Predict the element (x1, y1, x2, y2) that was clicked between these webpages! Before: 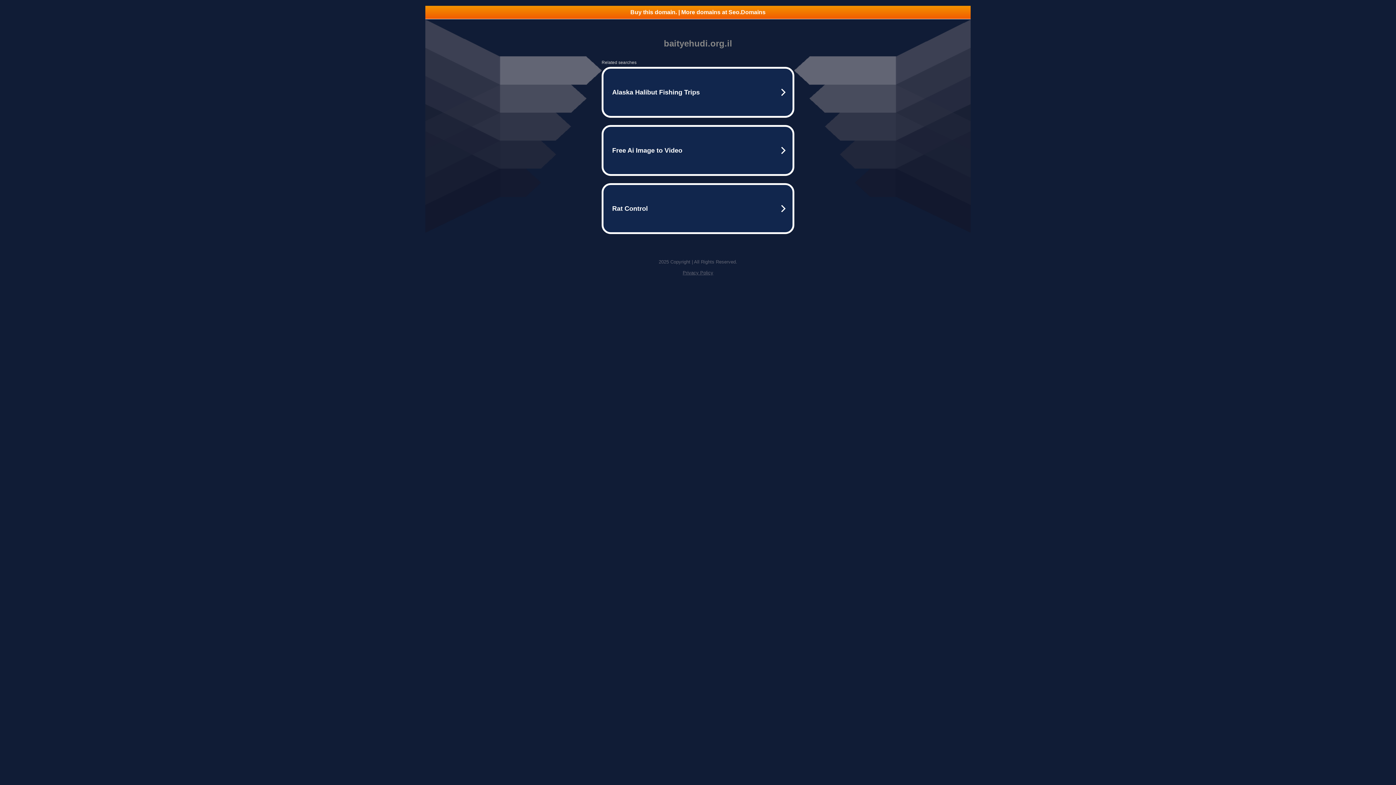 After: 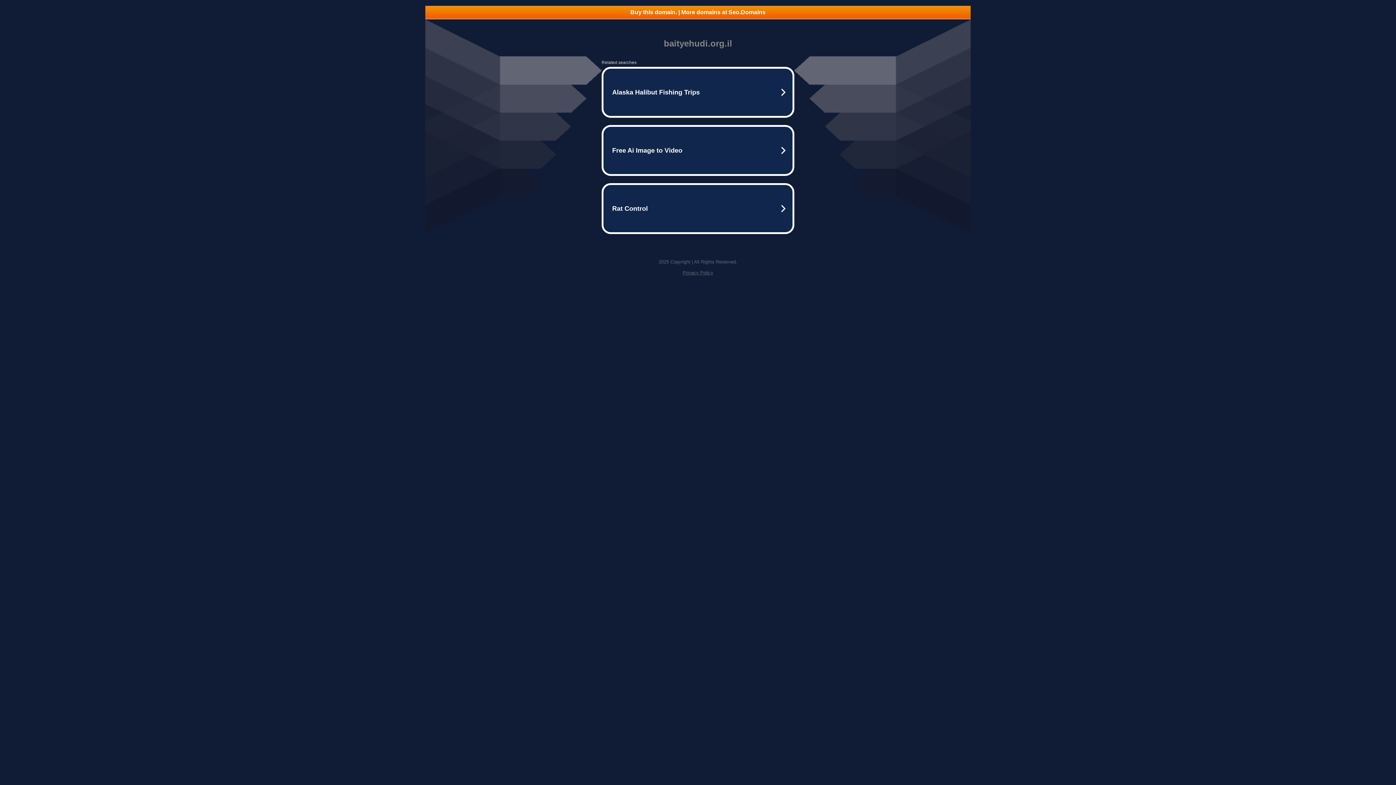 Action: bbox: (682, 270, 713, 275) label: Privacy Policy